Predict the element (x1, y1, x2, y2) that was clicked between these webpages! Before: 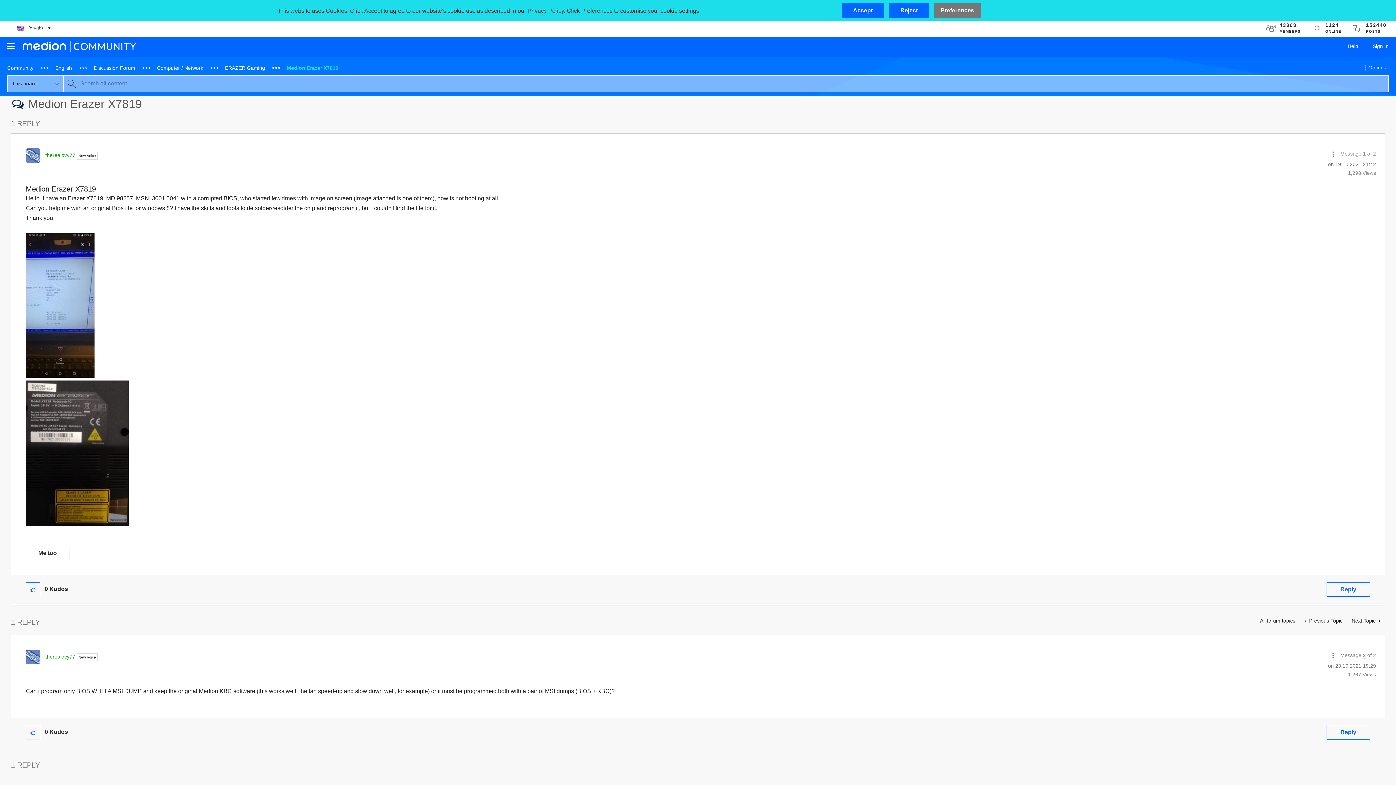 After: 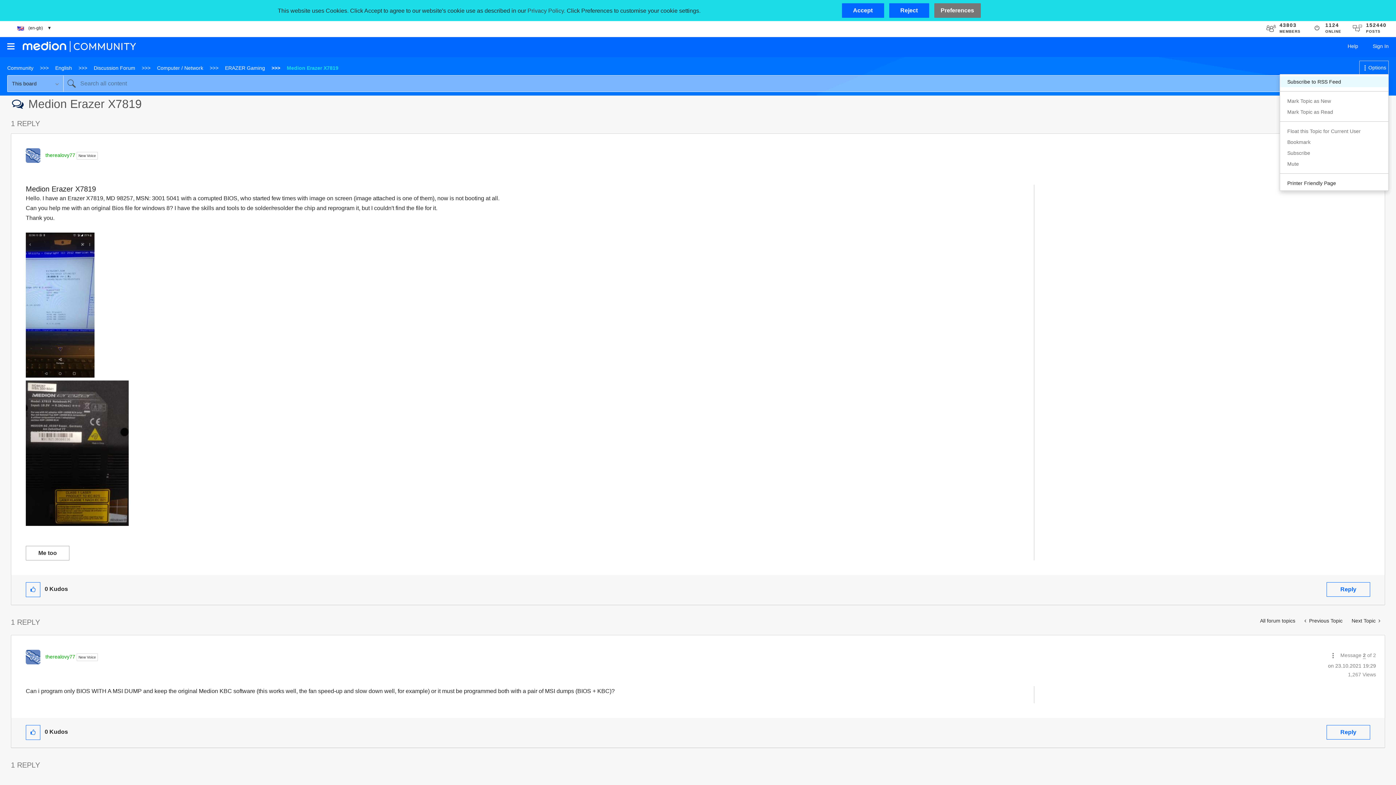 Action: bbox: (1359, 60, 1389, 74) label: Options